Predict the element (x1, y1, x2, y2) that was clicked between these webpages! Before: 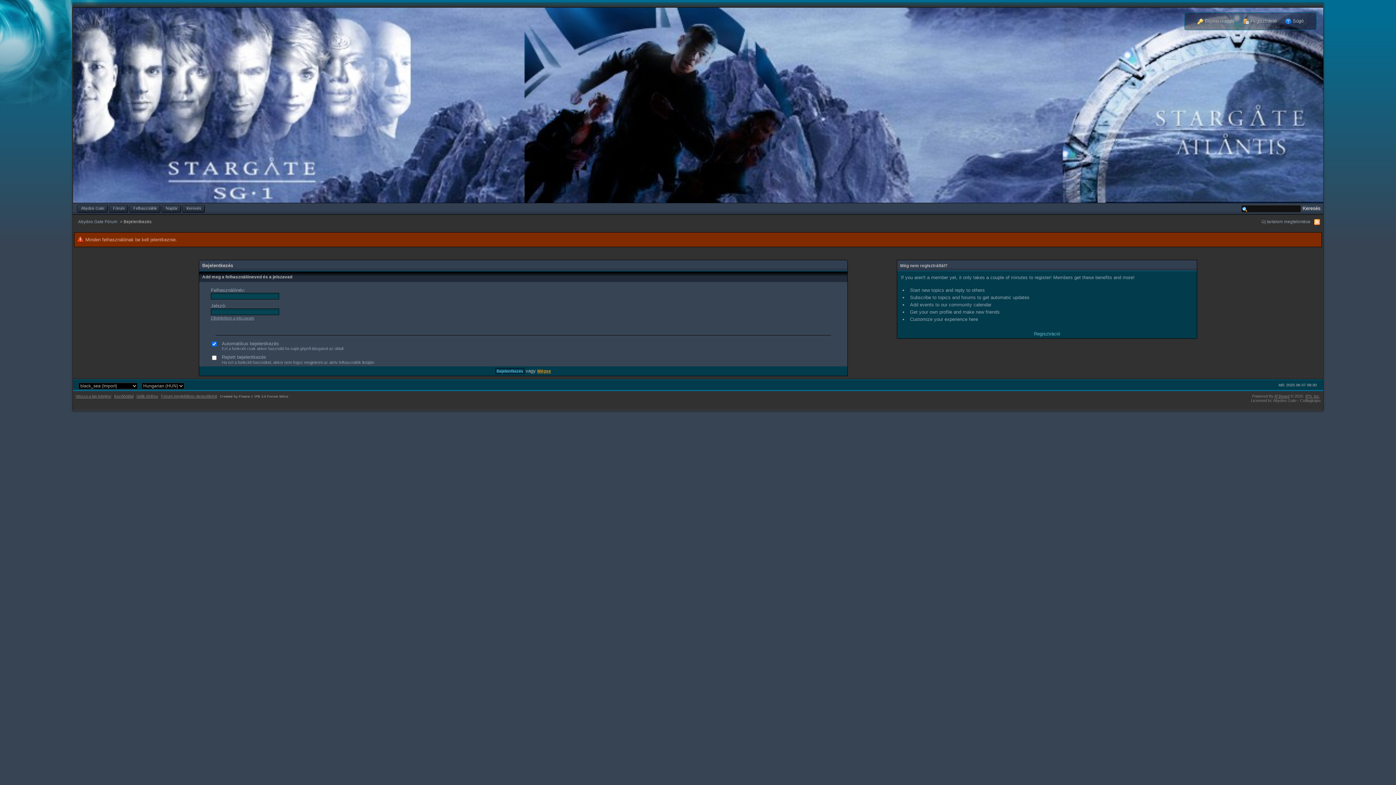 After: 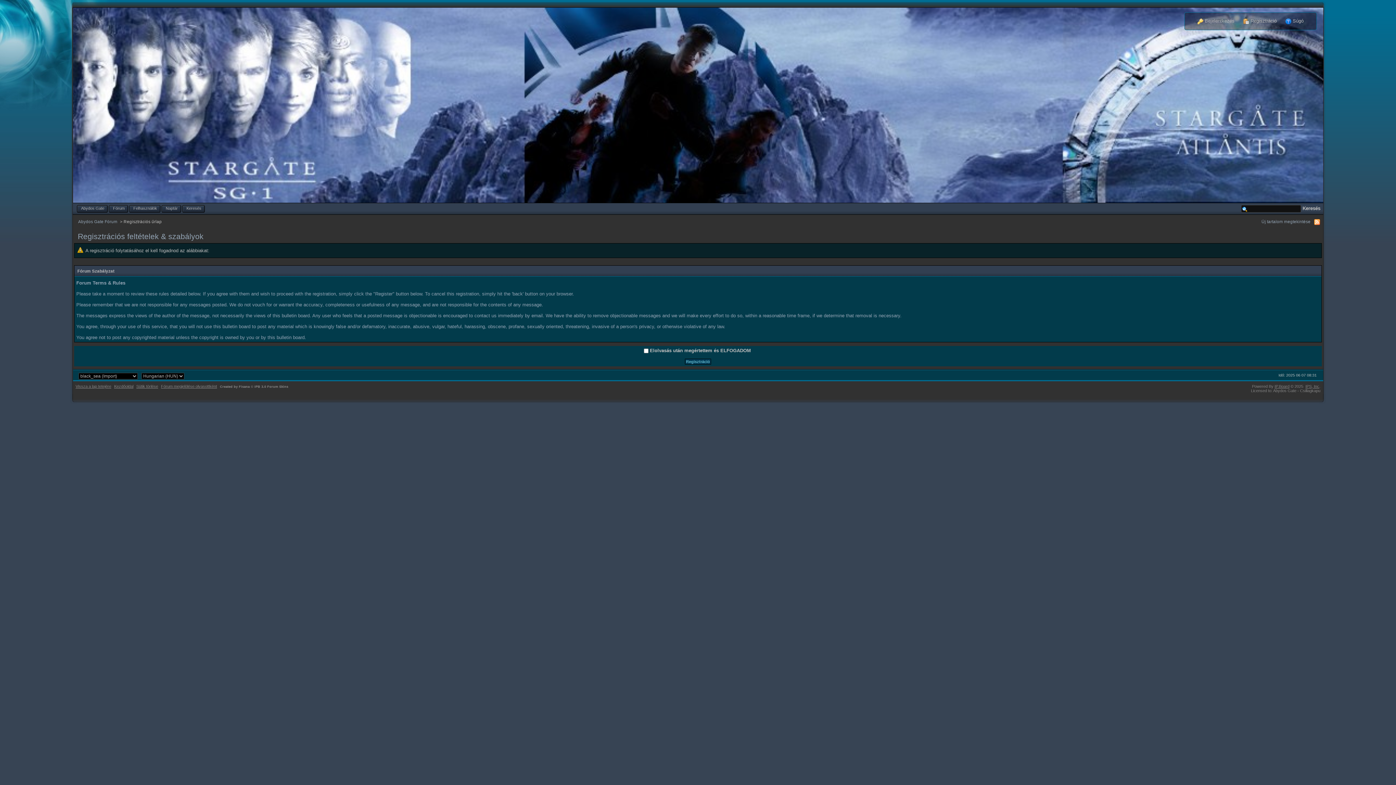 Action: bbox: (1243, 18, 1277, 23) label:  Regisztráció